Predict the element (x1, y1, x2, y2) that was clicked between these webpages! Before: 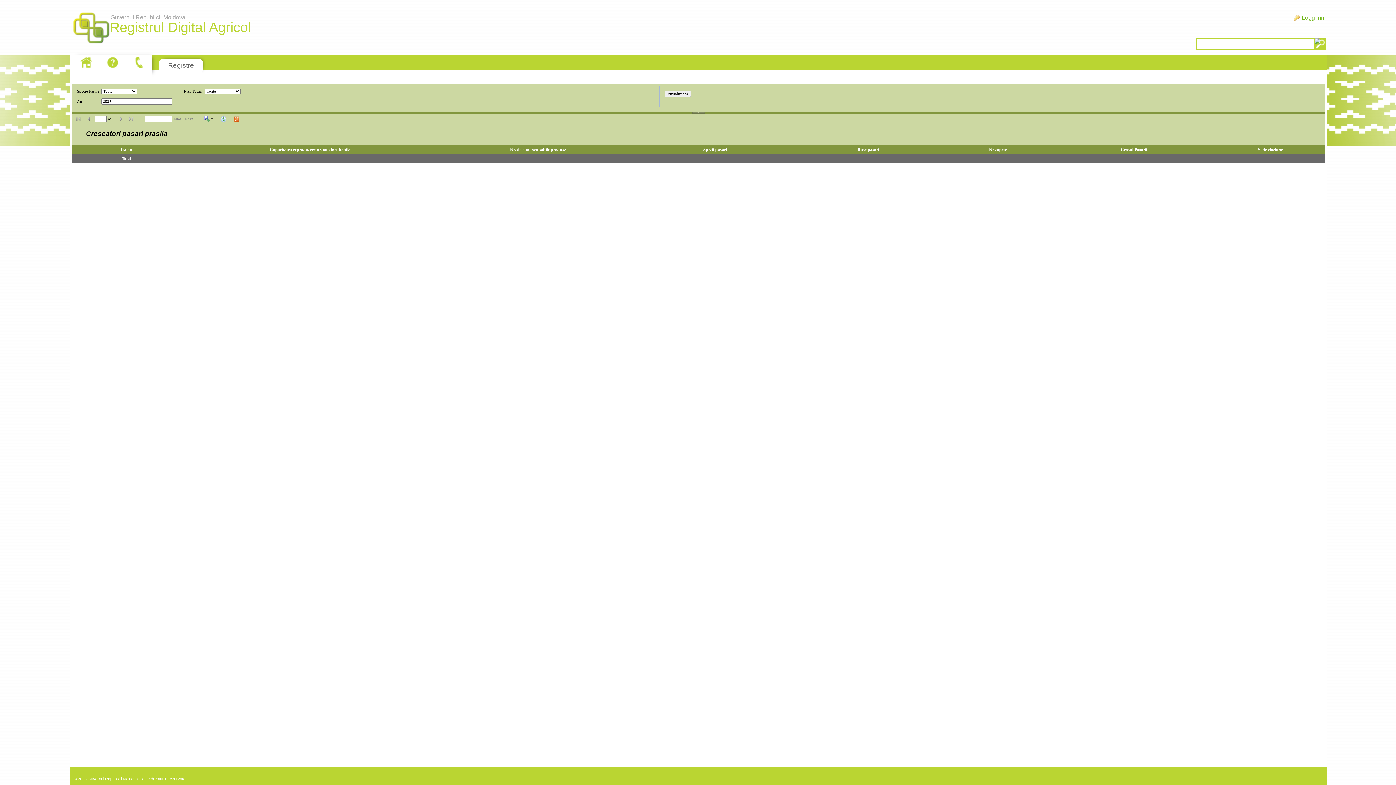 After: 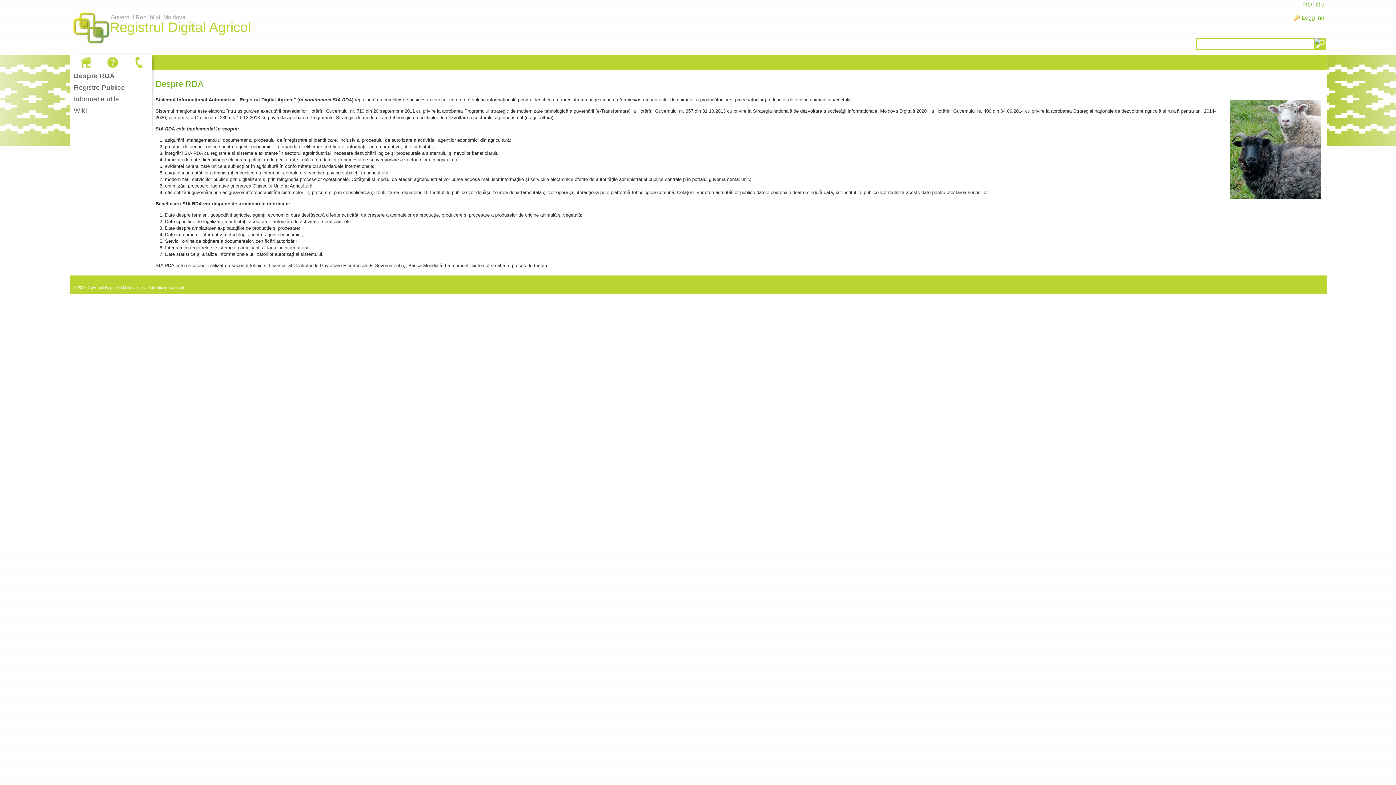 Action: bbox: (69, 5, 112, 52) label: Guvernul Republicii Moldova
Registrul Digital Agricol